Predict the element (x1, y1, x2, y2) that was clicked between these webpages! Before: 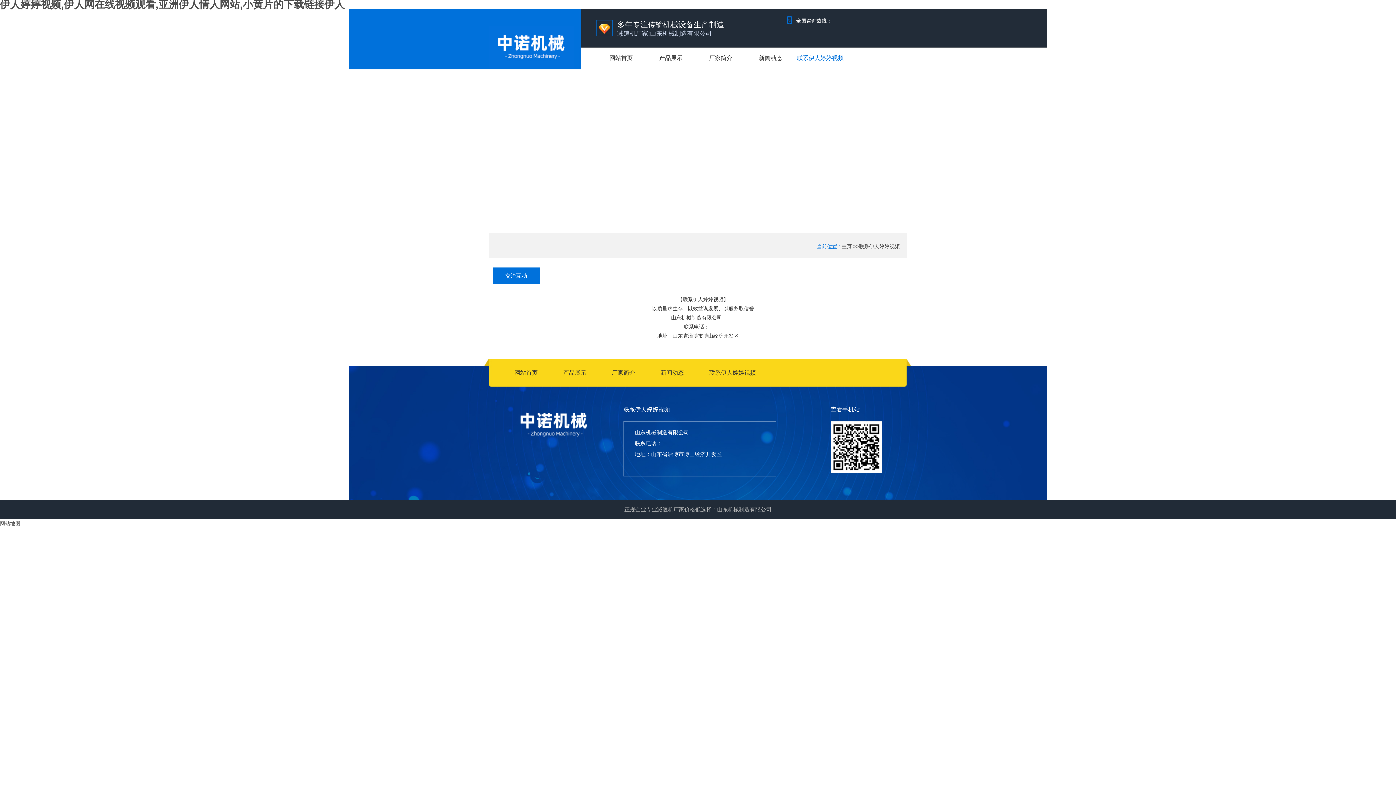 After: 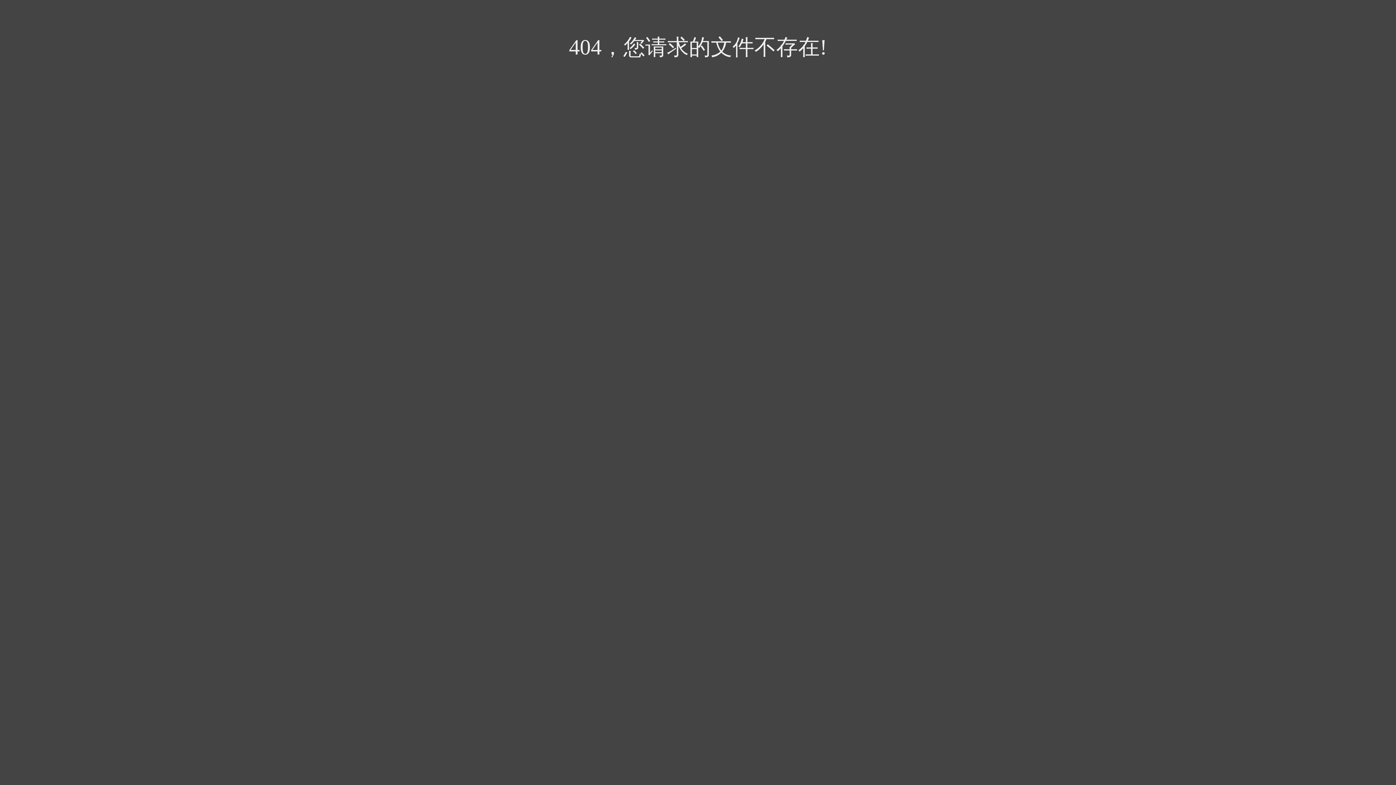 Action: label: 产品展示 bbox: (646, 47, 695, 69)